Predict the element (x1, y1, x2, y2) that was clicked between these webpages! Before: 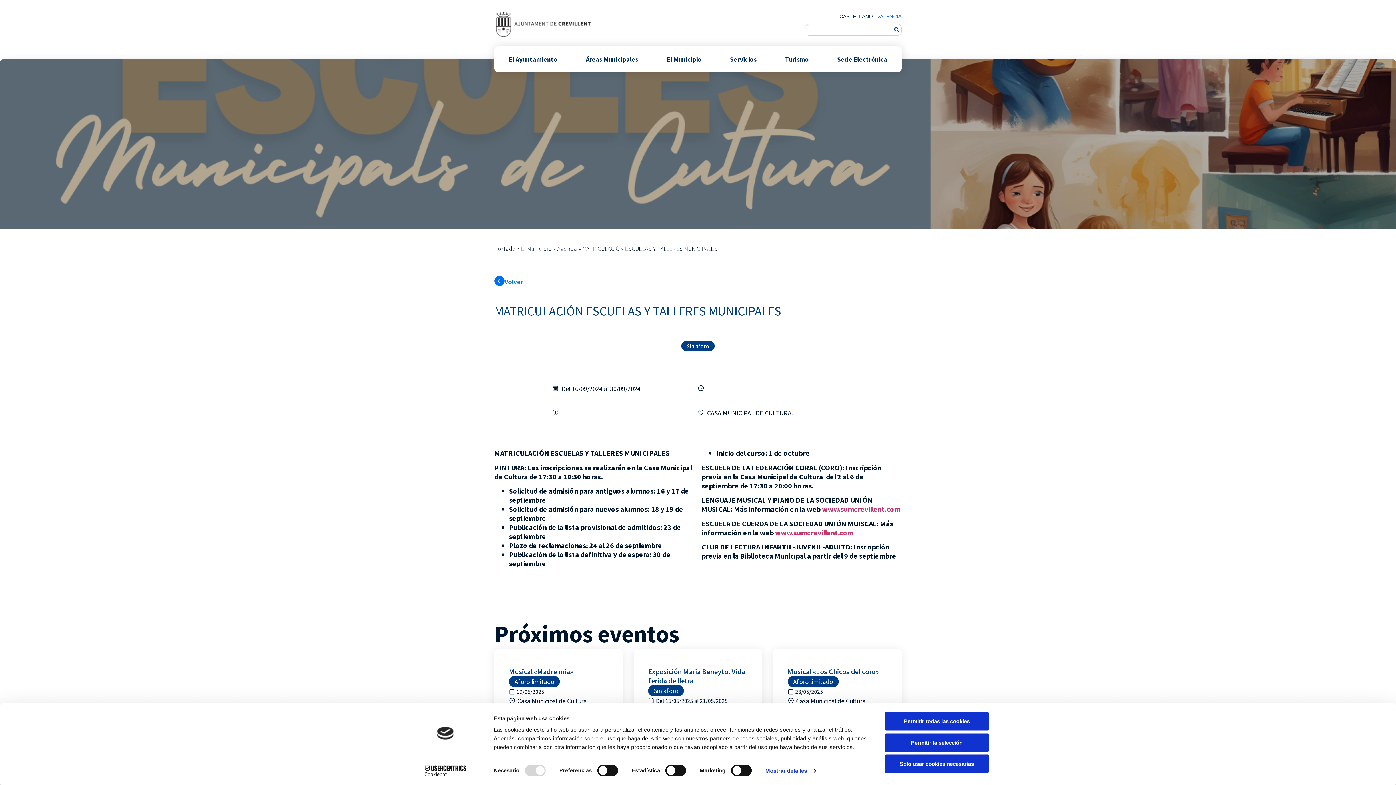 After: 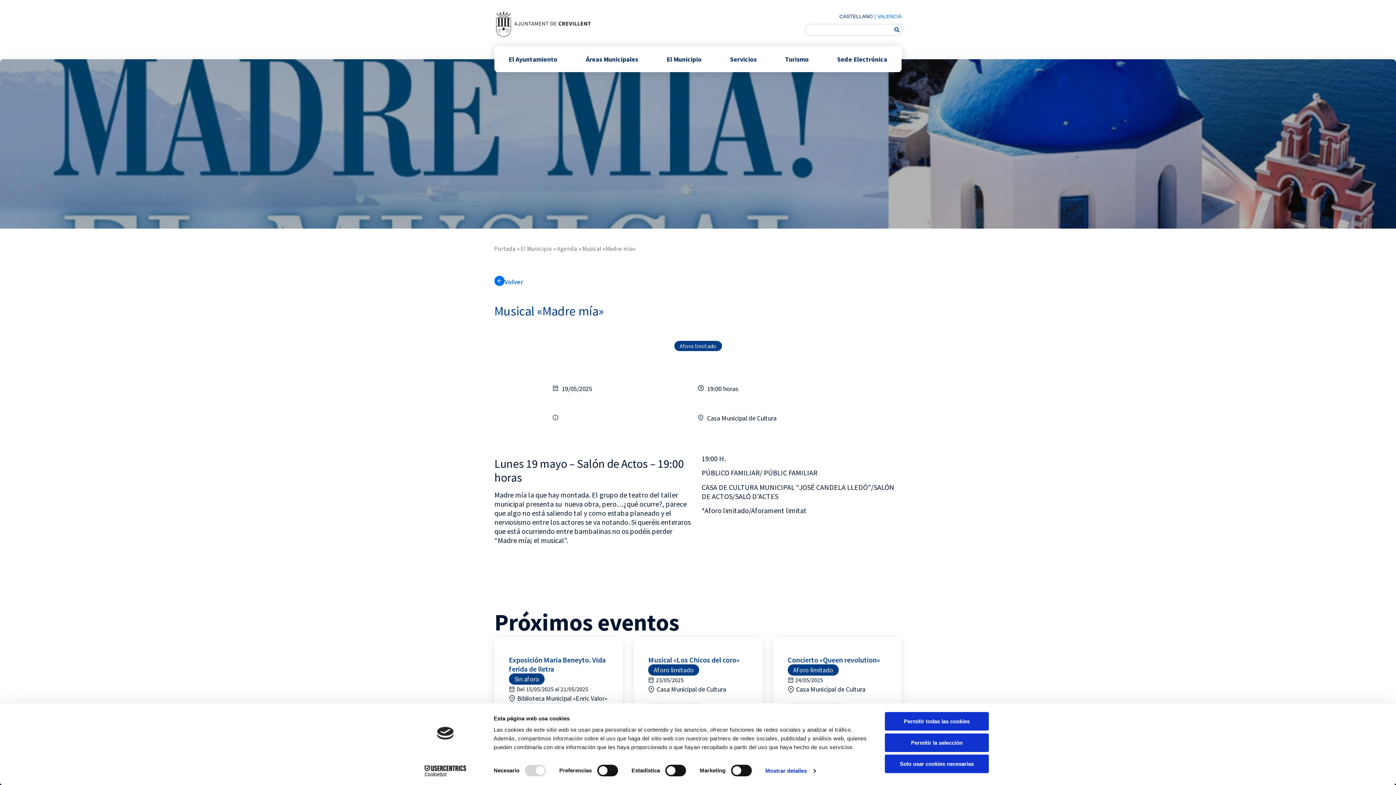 Action: bbox: (509, 667, 573, 676) label: Musical «Madre mía»